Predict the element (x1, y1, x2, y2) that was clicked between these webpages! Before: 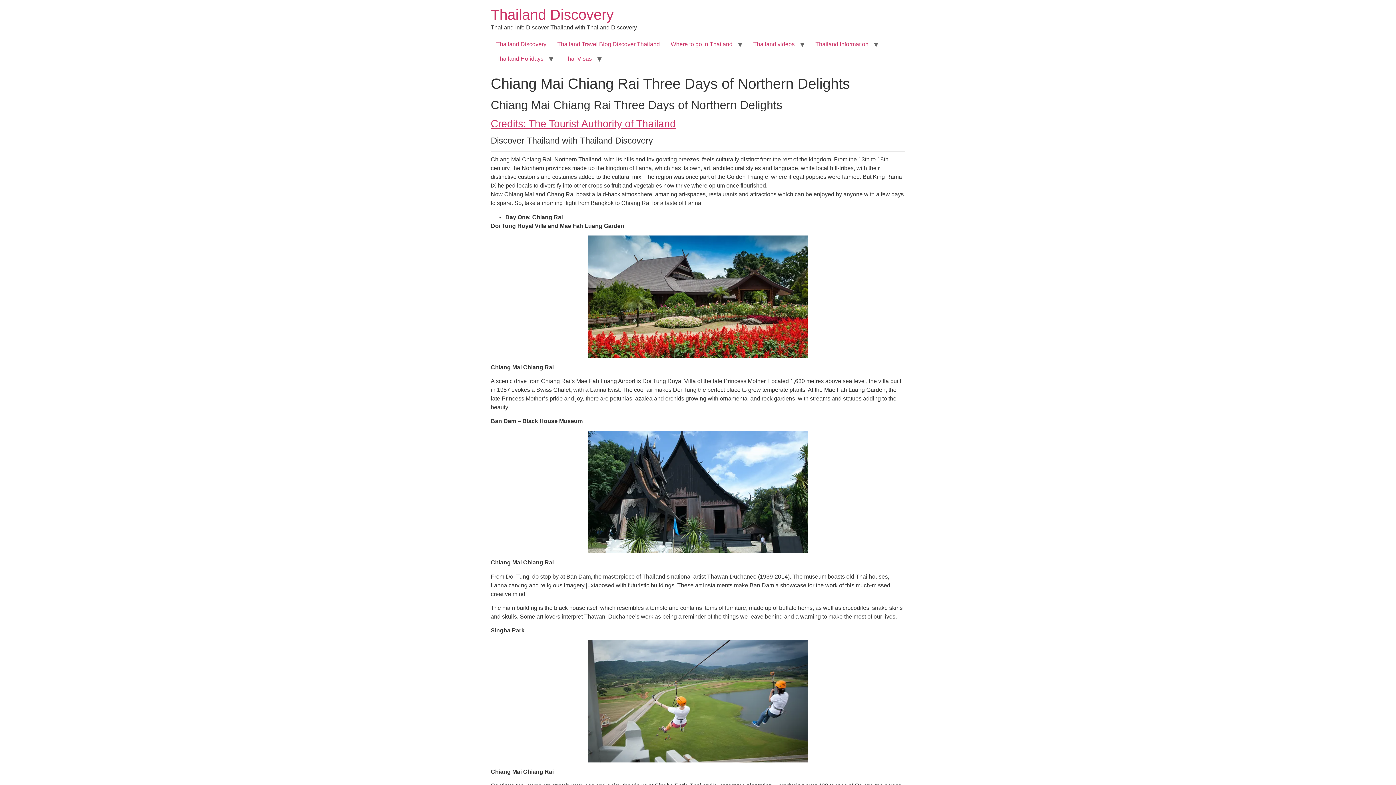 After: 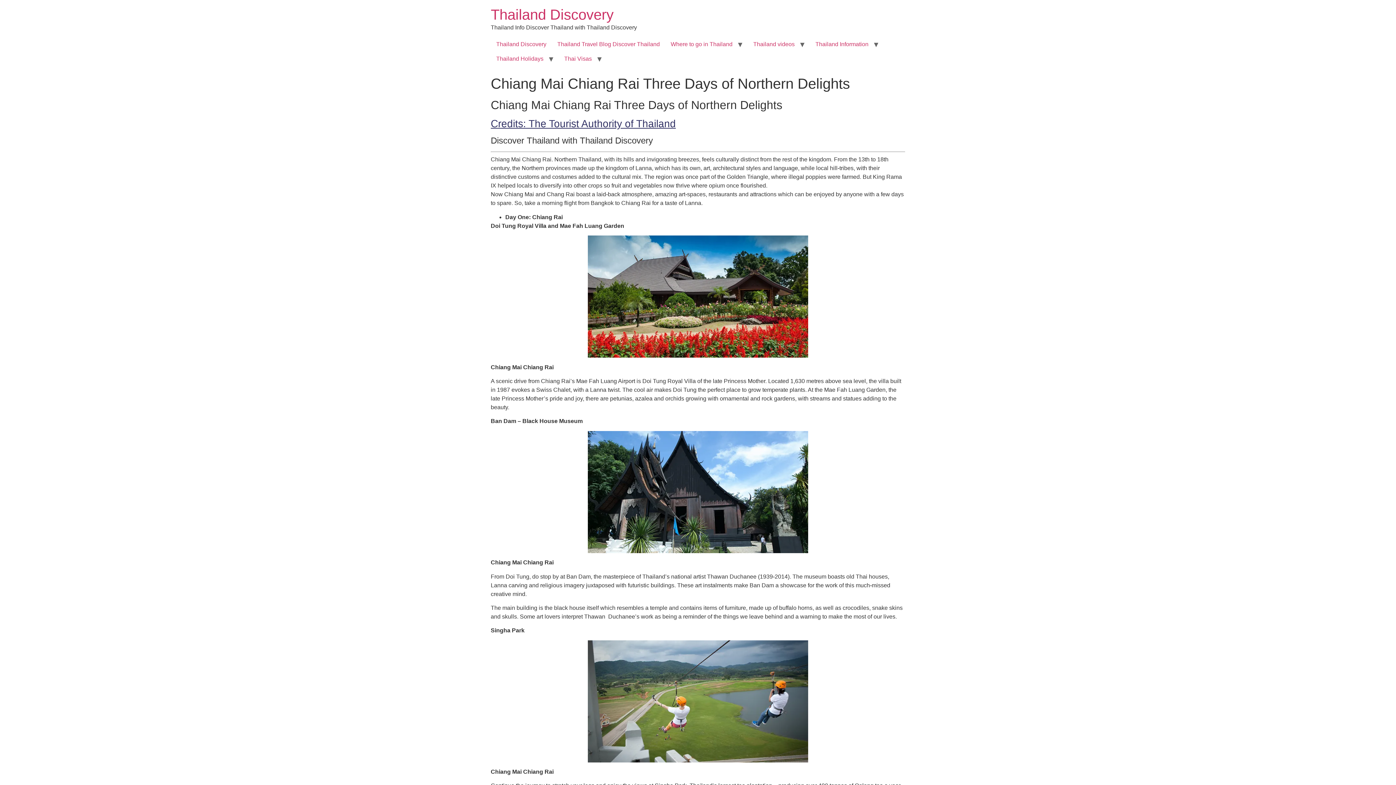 Action: label: Credits: The Tourist Authority of Thailand bbox: (490, 118, 676, 129)